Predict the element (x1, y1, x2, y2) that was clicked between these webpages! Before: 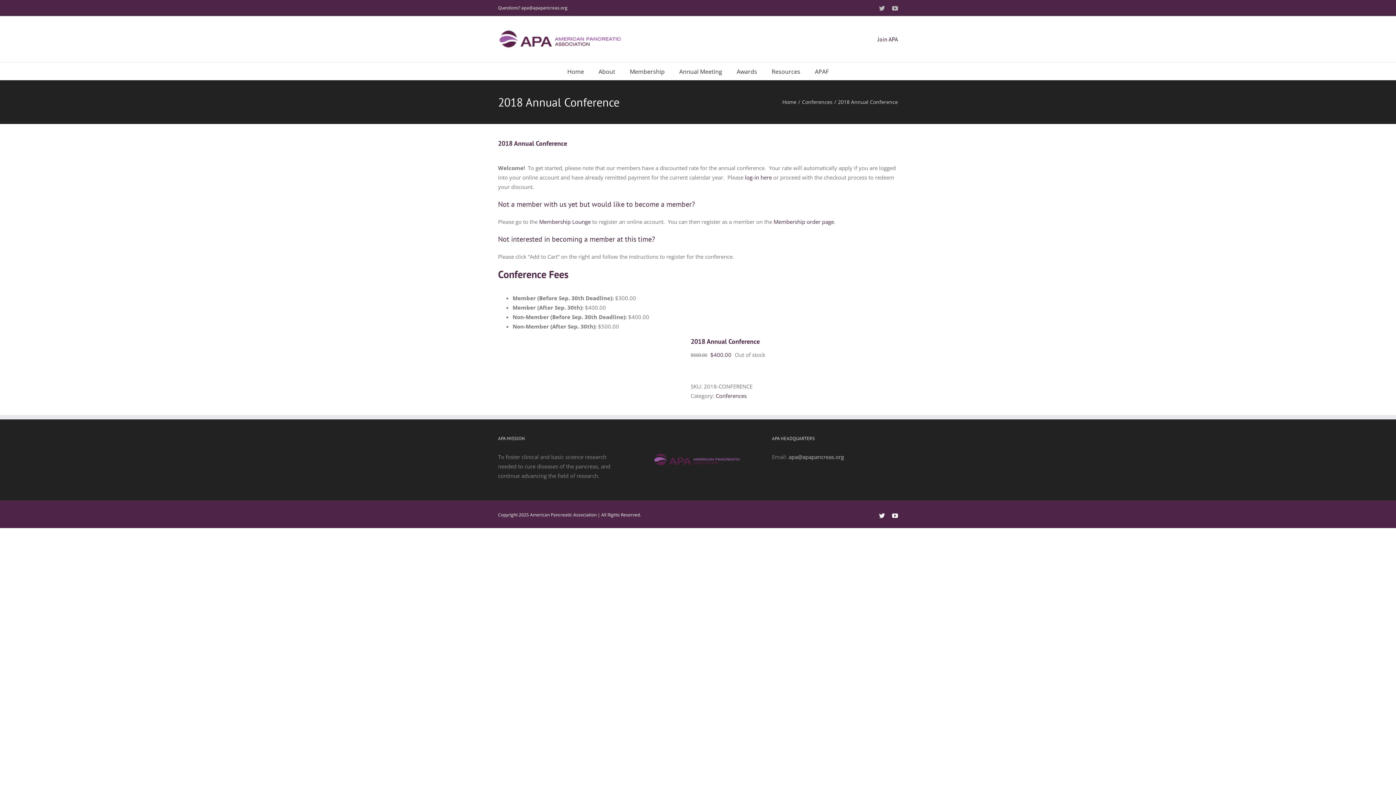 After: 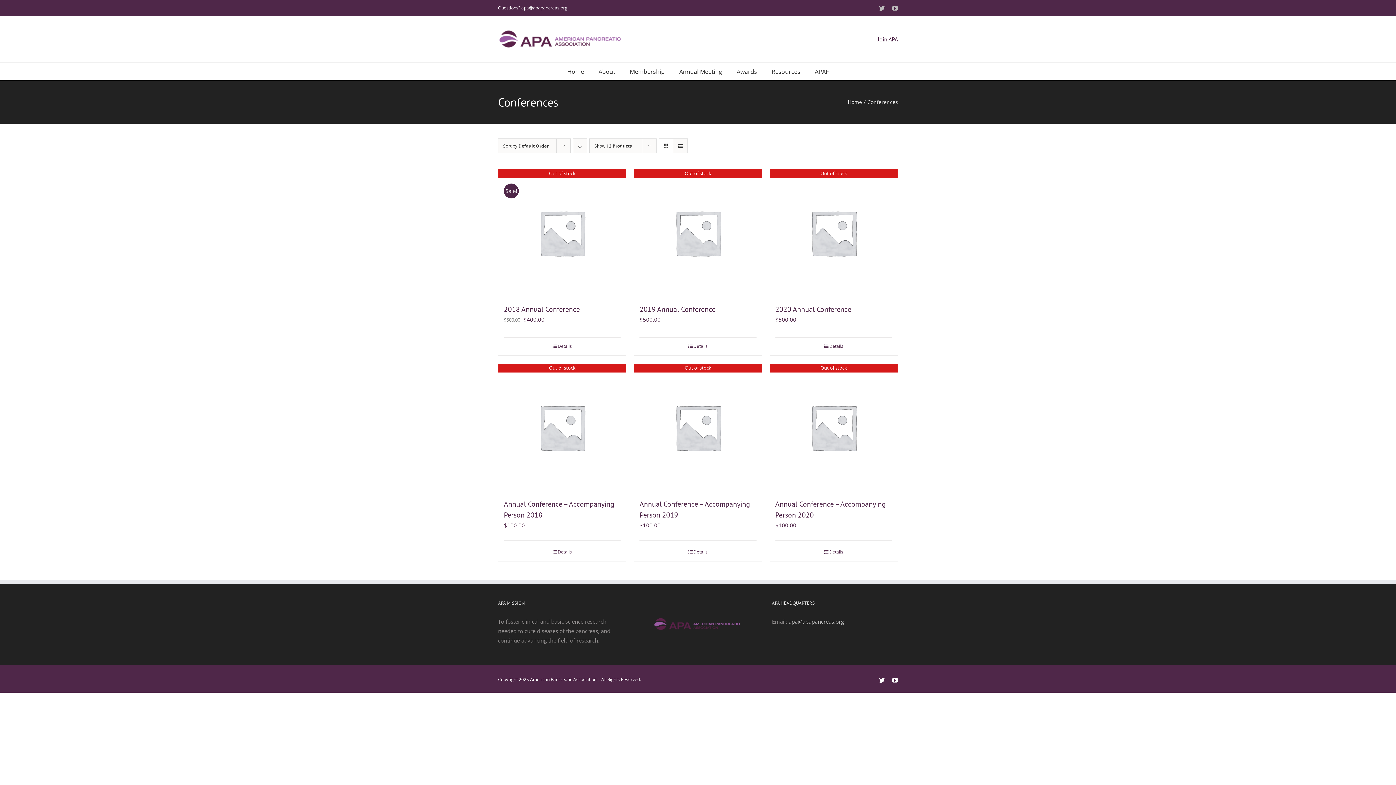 Action: label: Conferences bbox: (716, 392, 746, 399)